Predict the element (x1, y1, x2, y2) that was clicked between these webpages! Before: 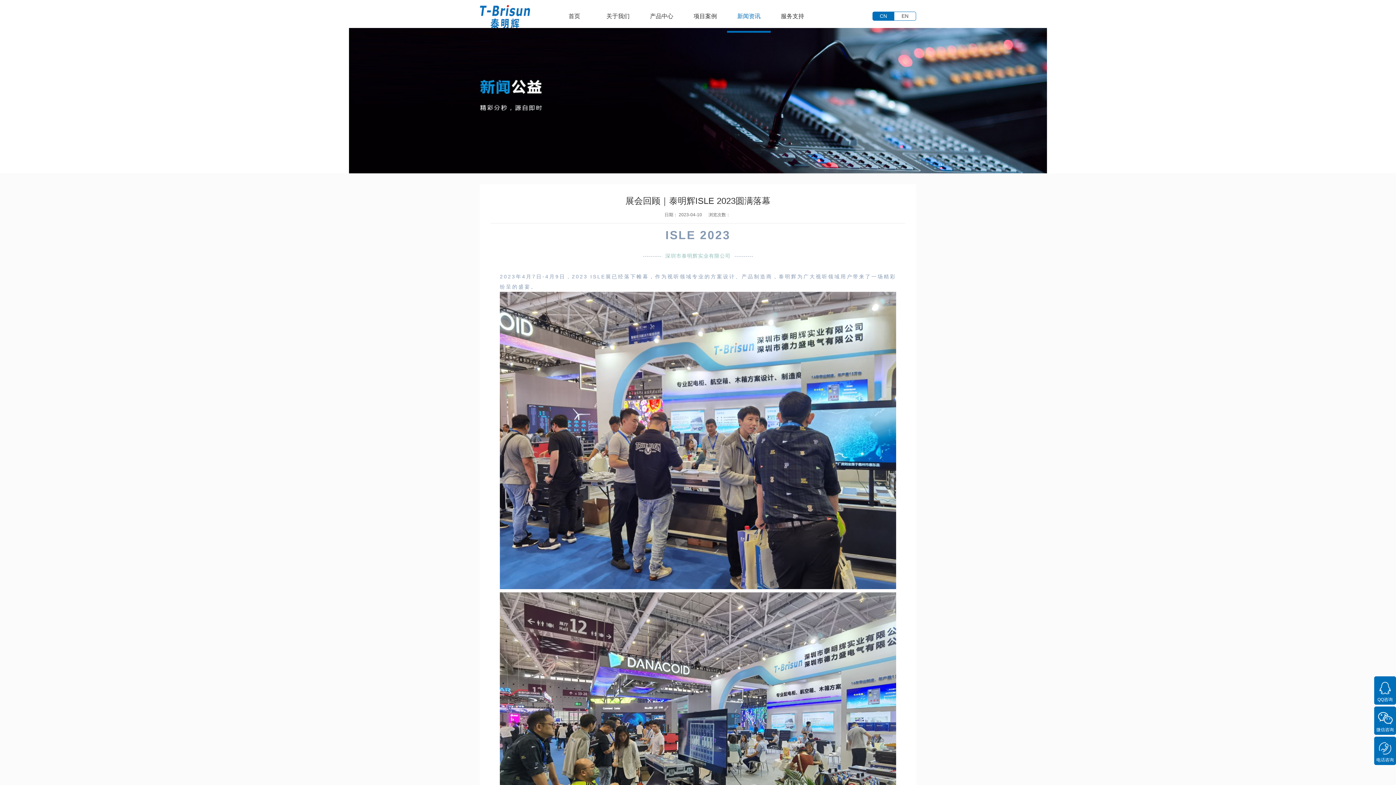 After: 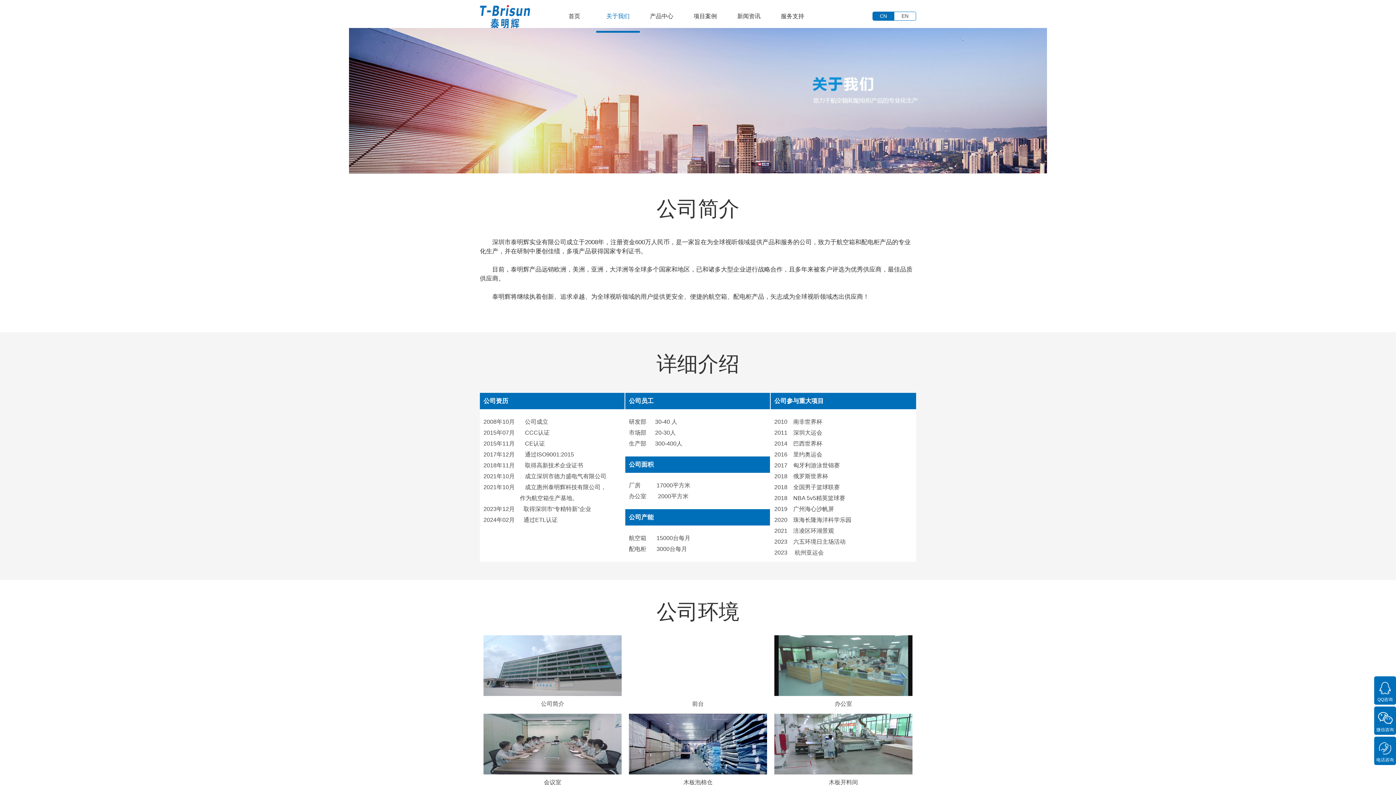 Action: bbox: (596, 0, 640, 32) label: 关于我们